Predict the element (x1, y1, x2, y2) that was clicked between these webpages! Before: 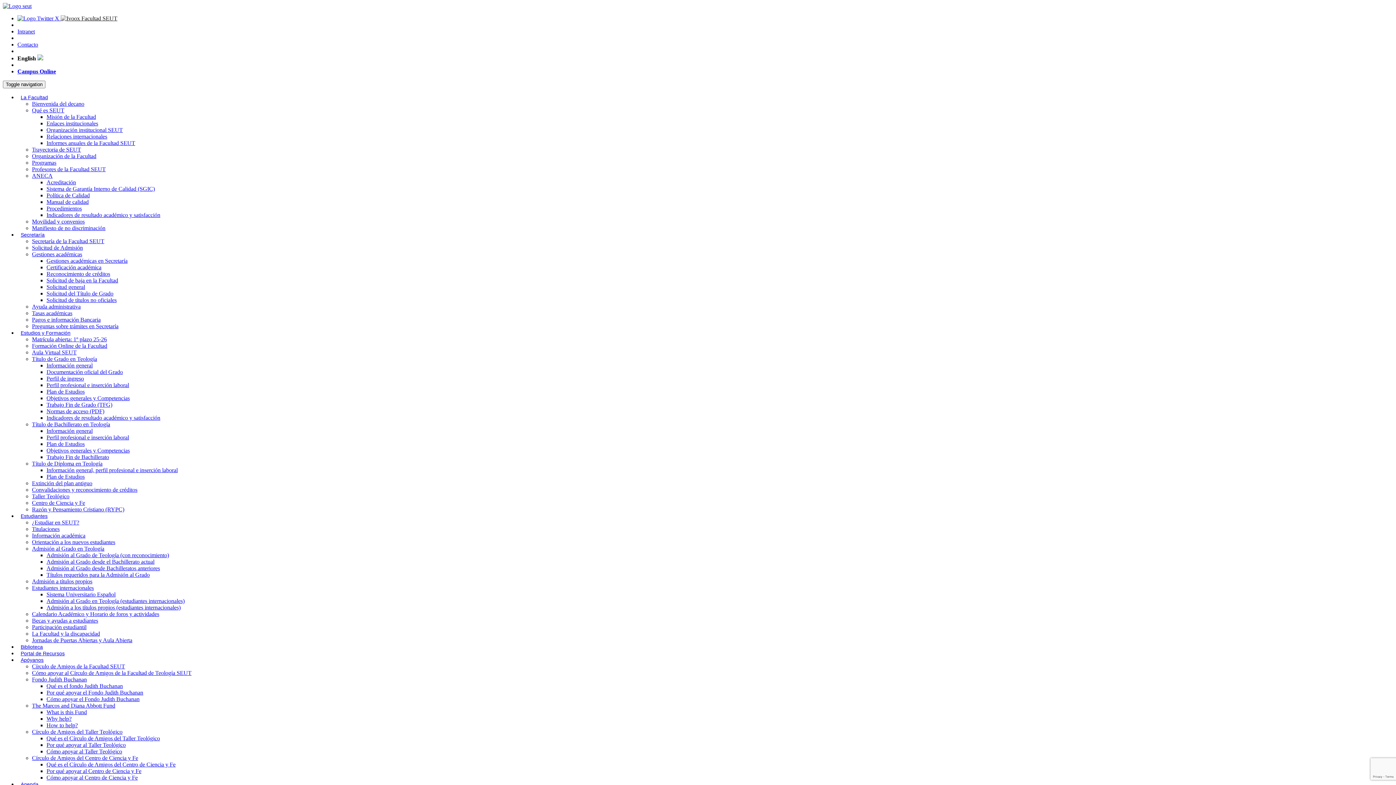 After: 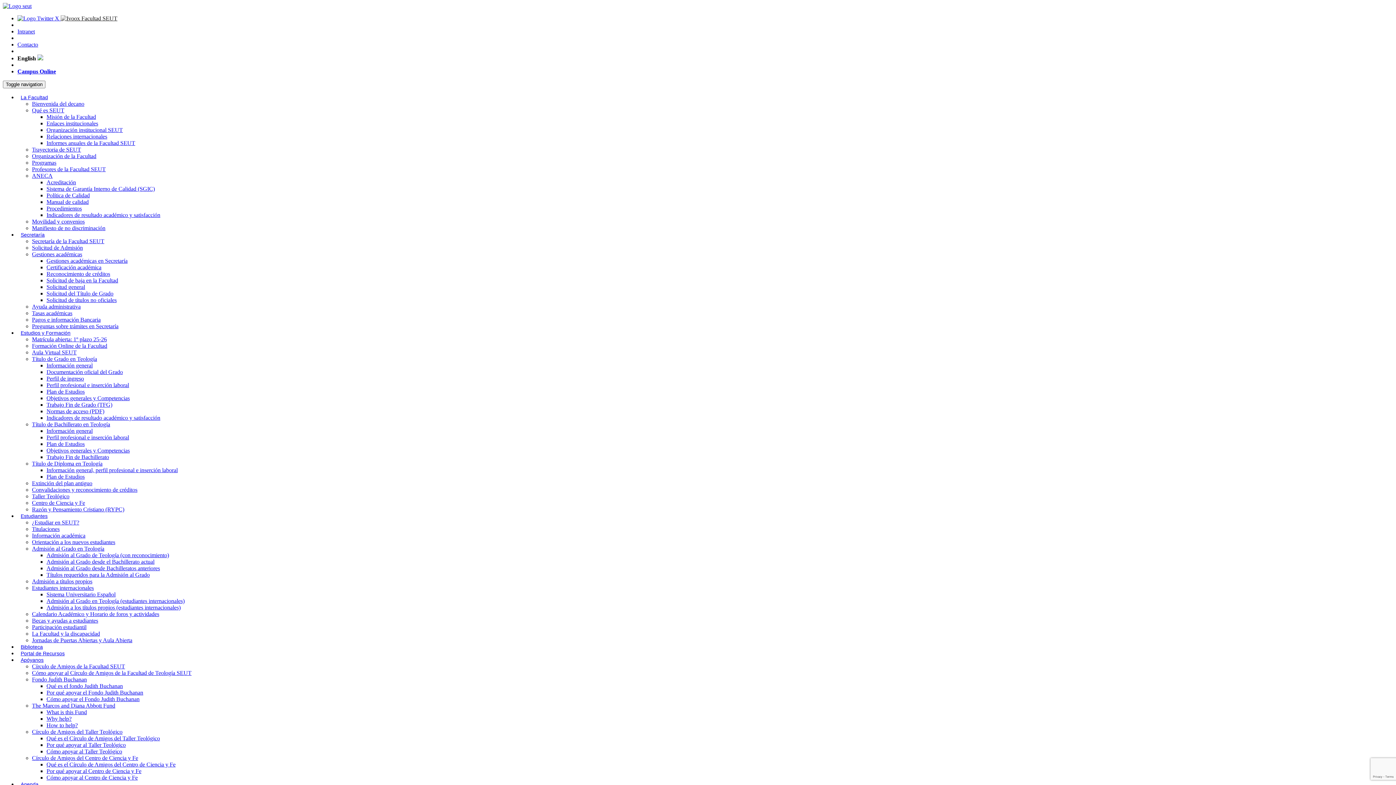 Action: label: Círculo de Amigos de la Facultad SEUT bbox: (32, 663, 125, 669)